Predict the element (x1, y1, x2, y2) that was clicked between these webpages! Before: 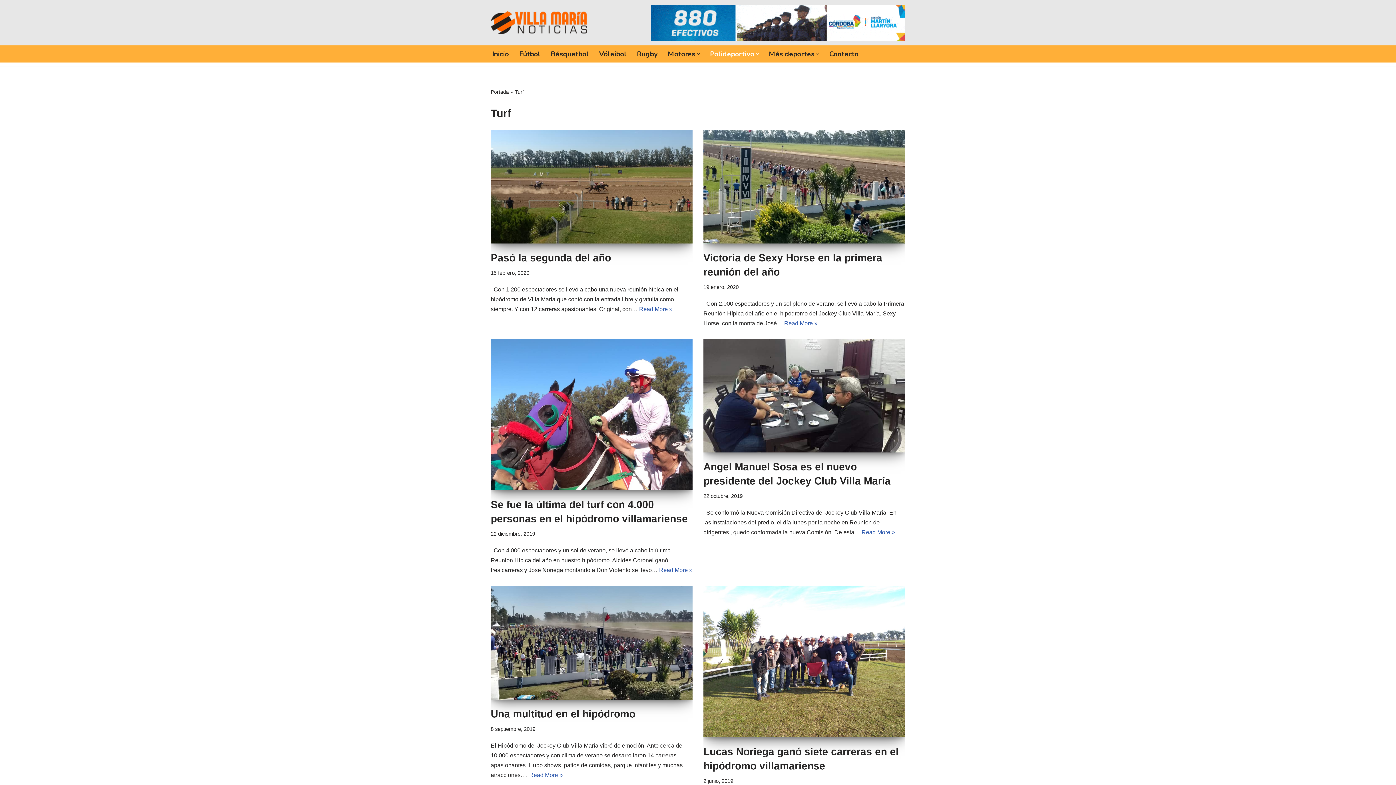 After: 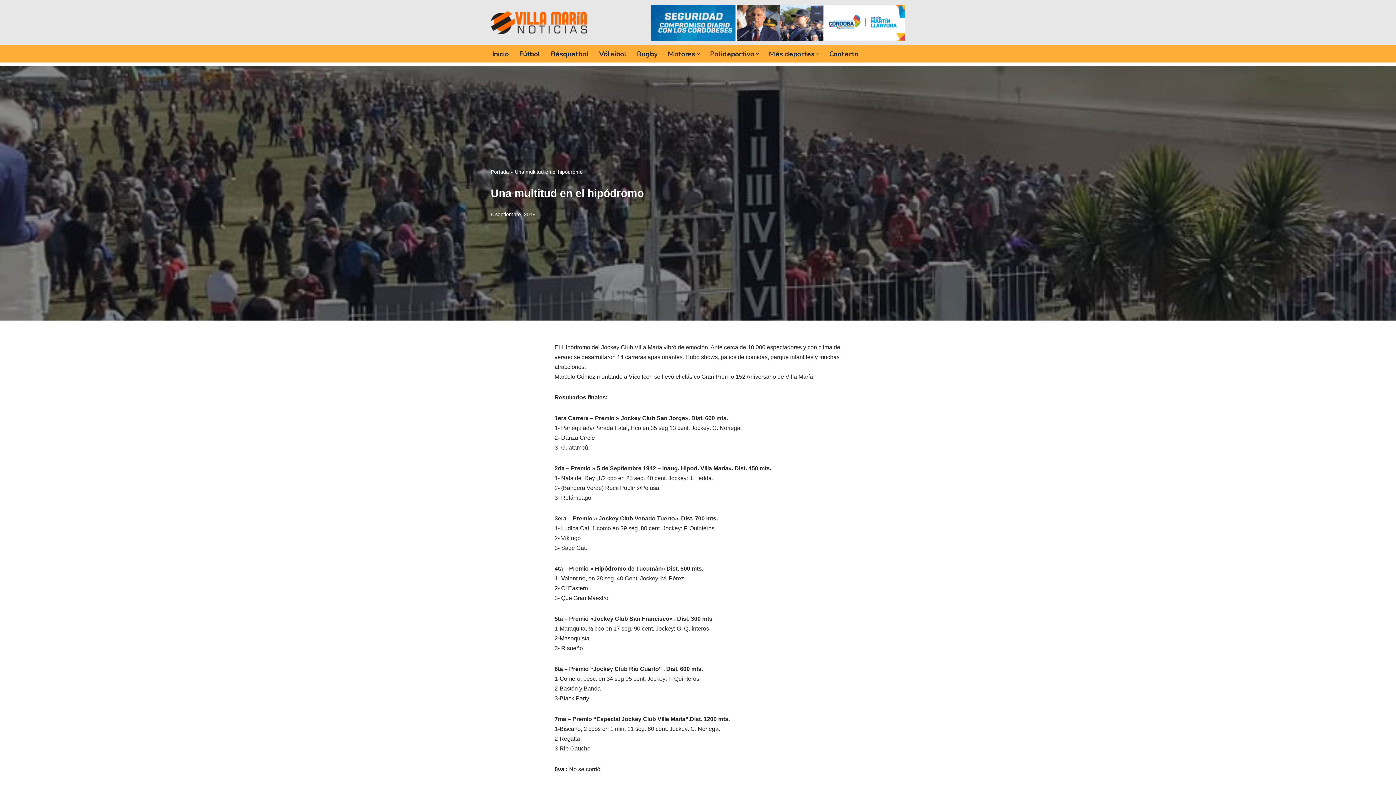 Action: bbox: (490, 586, 692, 699)